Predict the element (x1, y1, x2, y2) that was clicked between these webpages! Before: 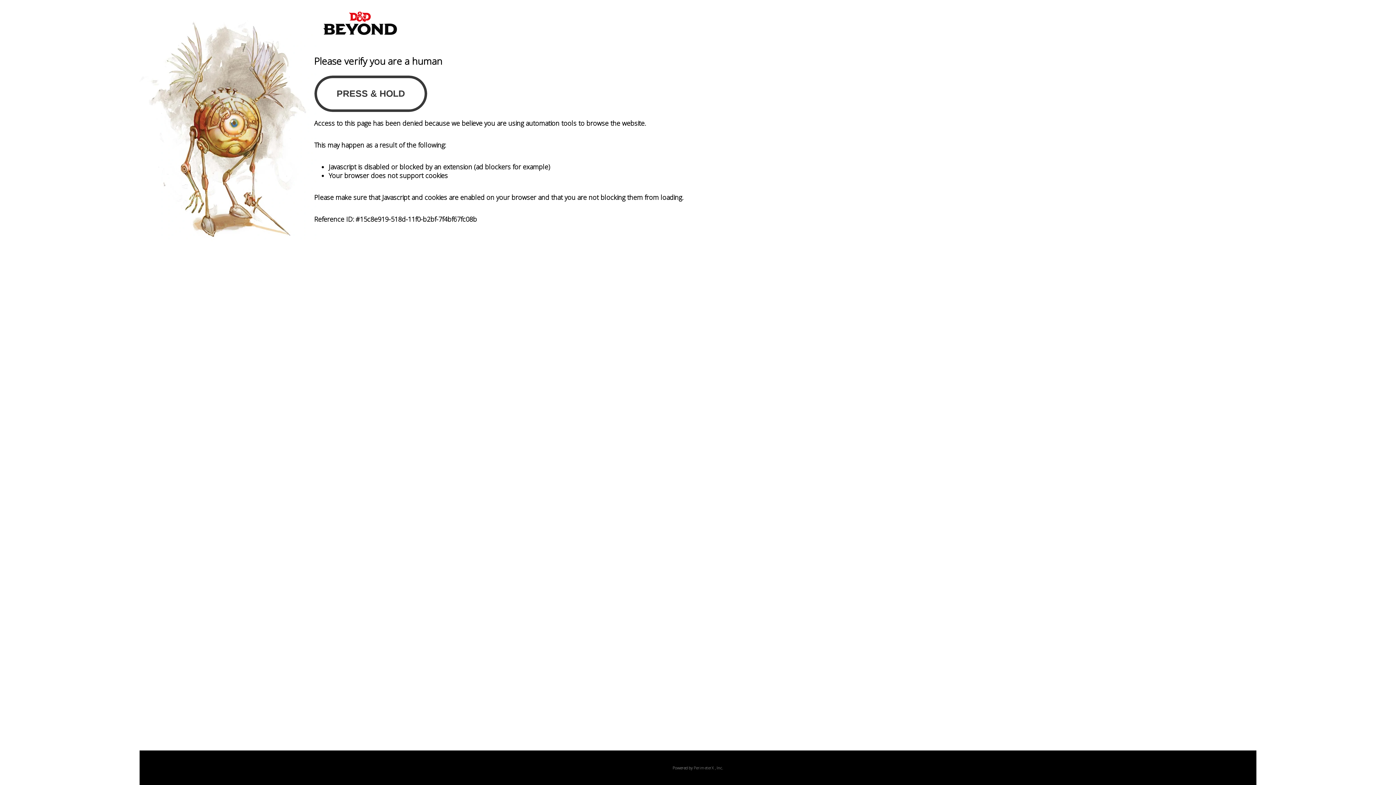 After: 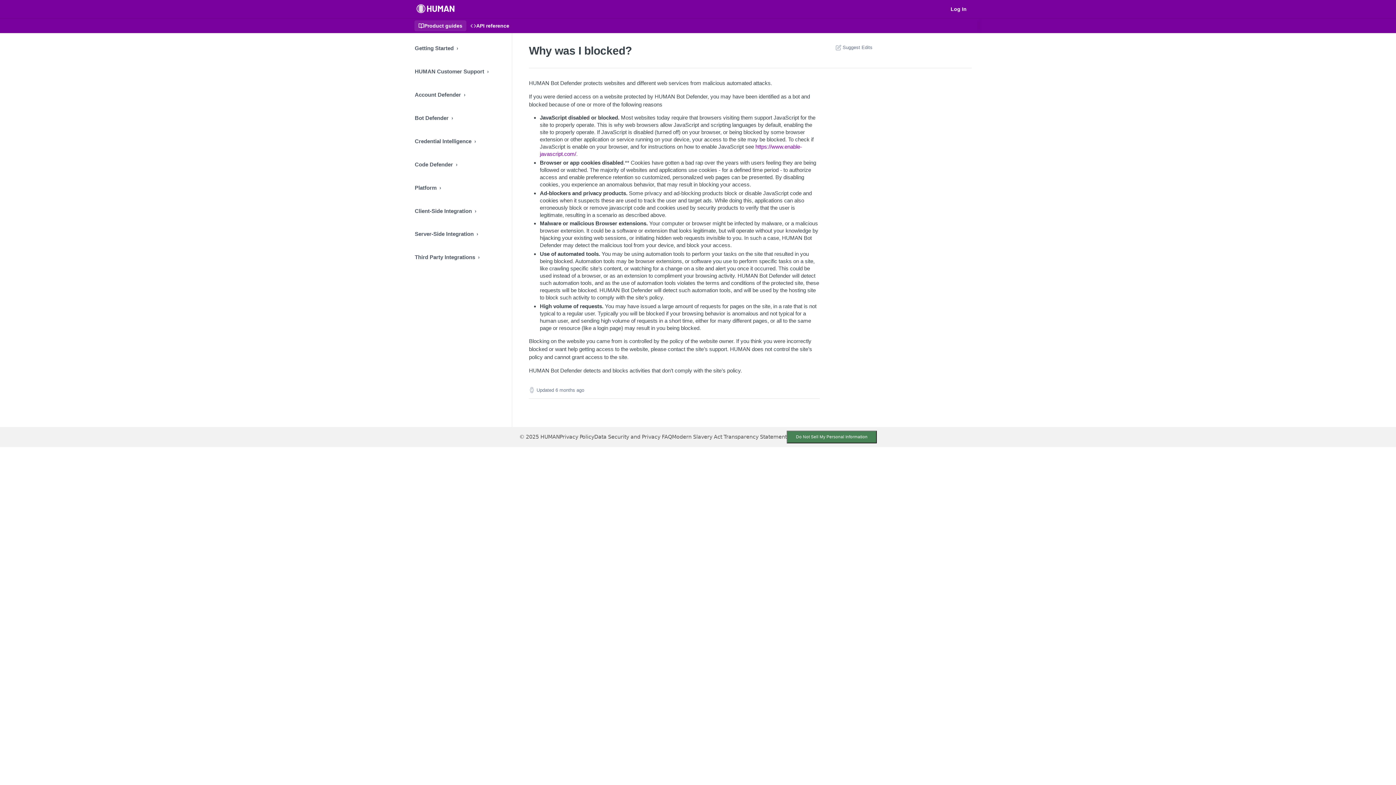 Action: bbox: (694, 765, 714, 770) label: PerimeterX